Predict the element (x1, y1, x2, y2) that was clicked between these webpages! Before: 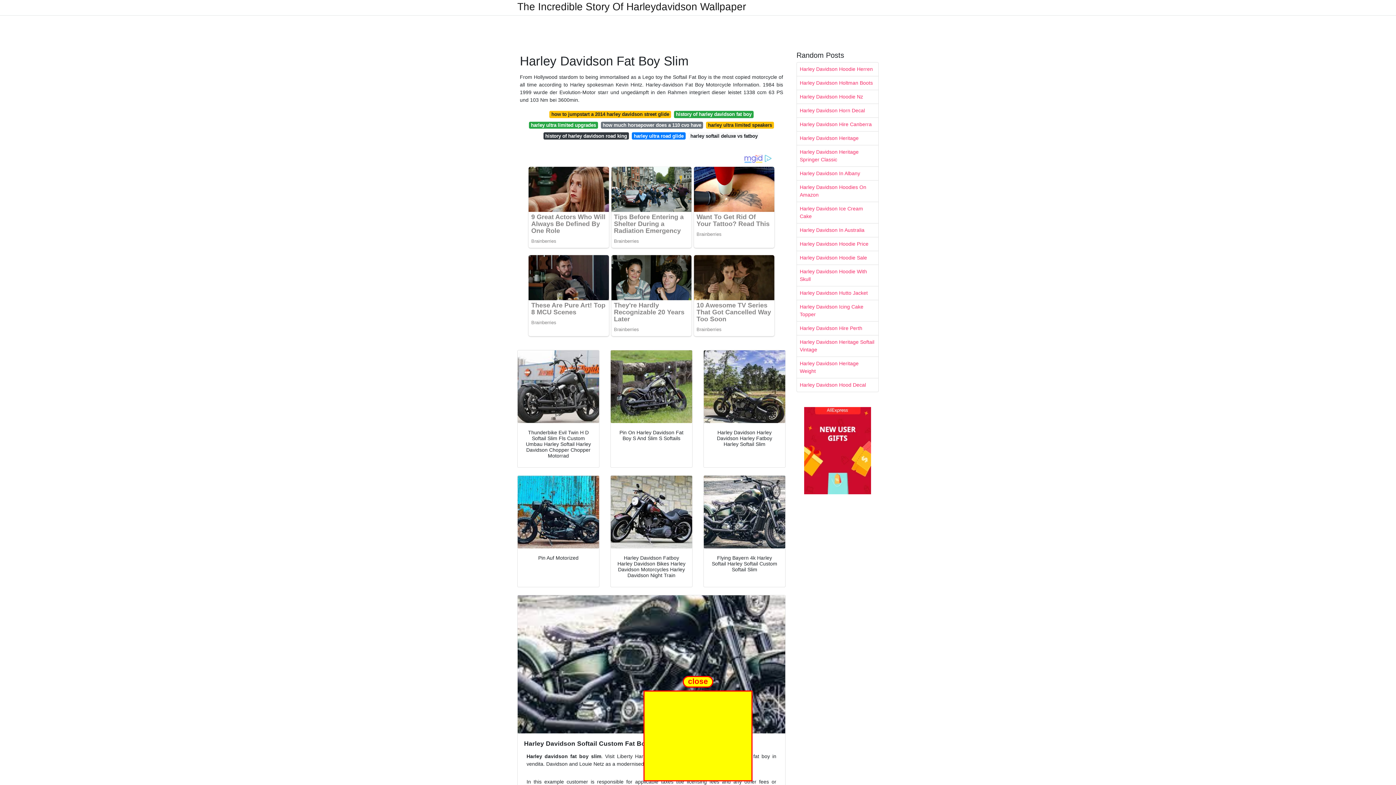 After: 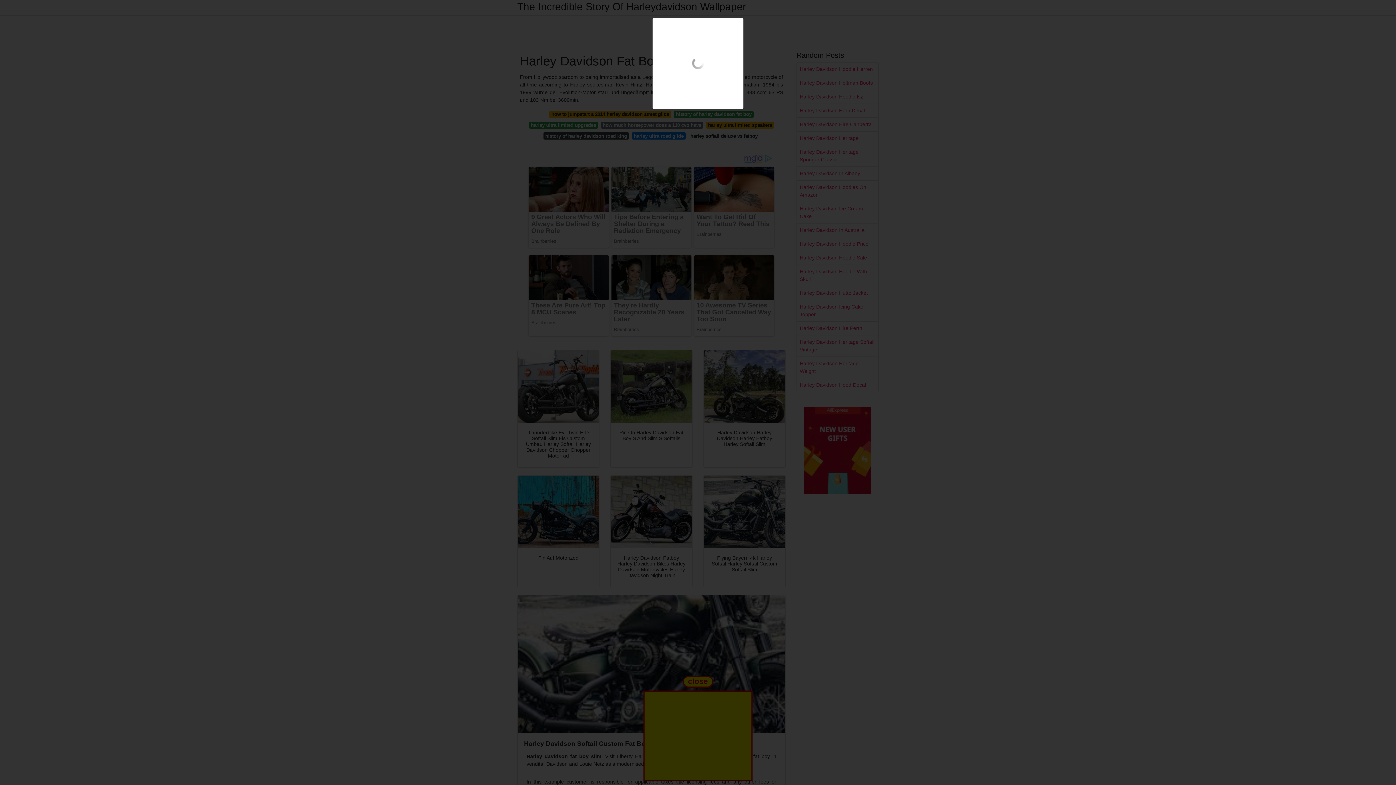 Action: bbox: (704, 350, 785, 423)